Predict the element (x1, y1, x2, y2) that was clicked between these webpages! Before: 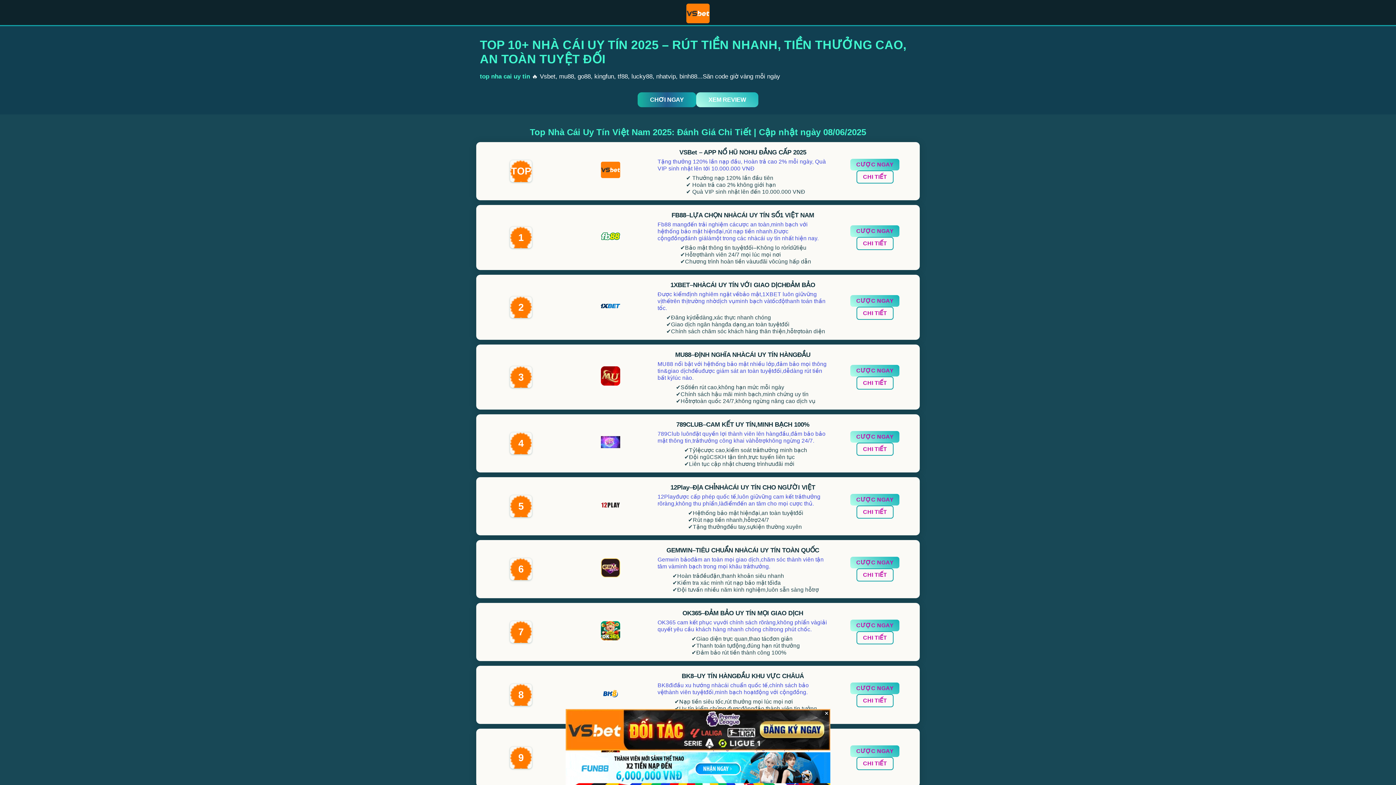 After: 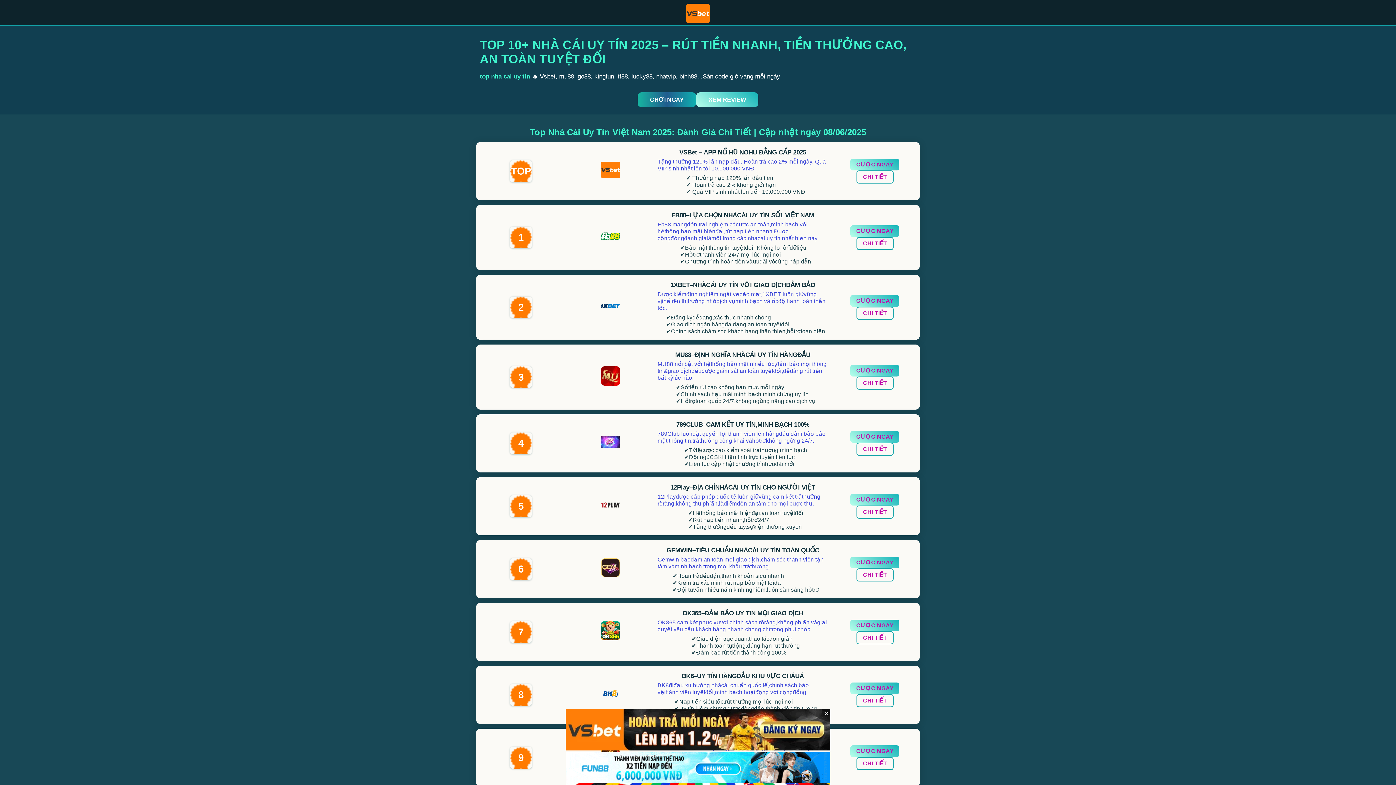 Action: bbox: (856, 631, 893, 644) label: CHI TIẾT